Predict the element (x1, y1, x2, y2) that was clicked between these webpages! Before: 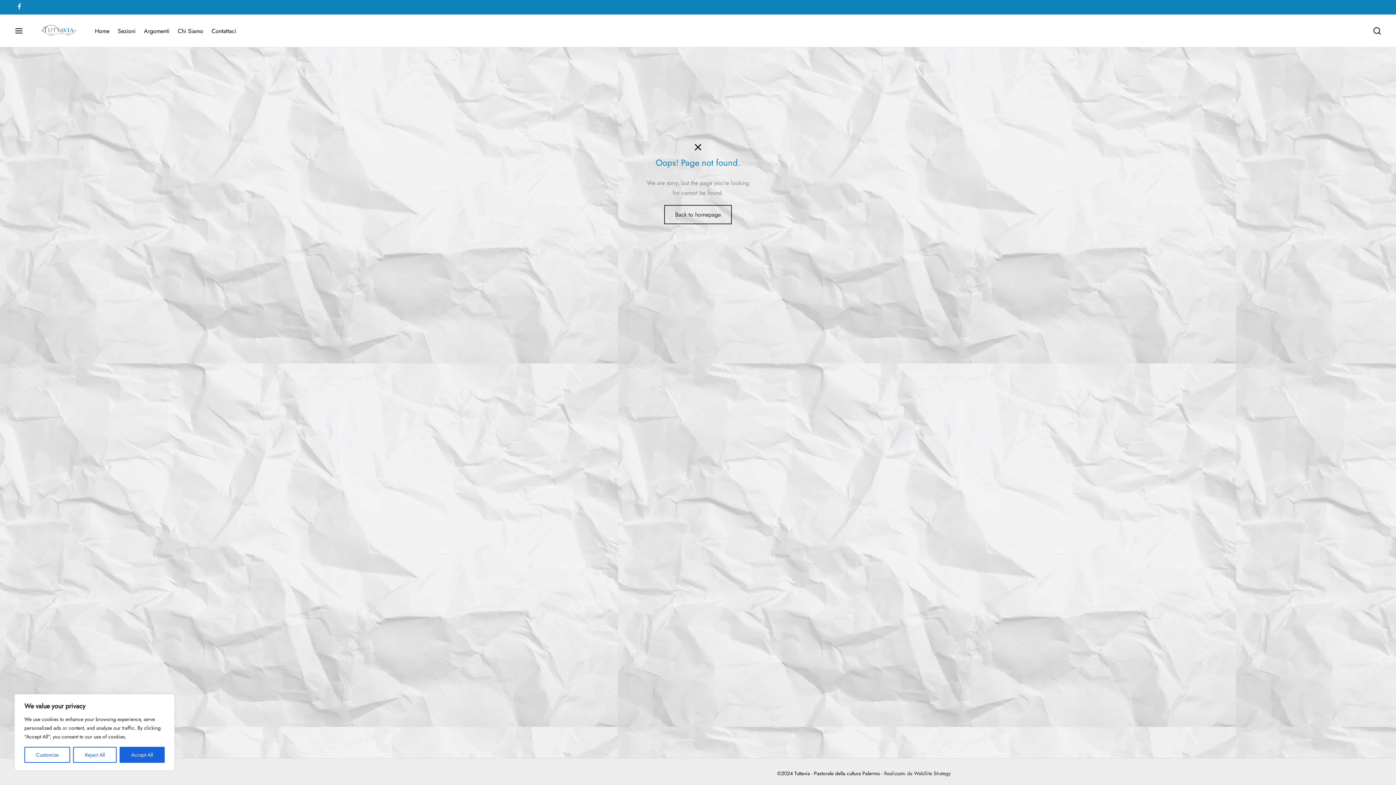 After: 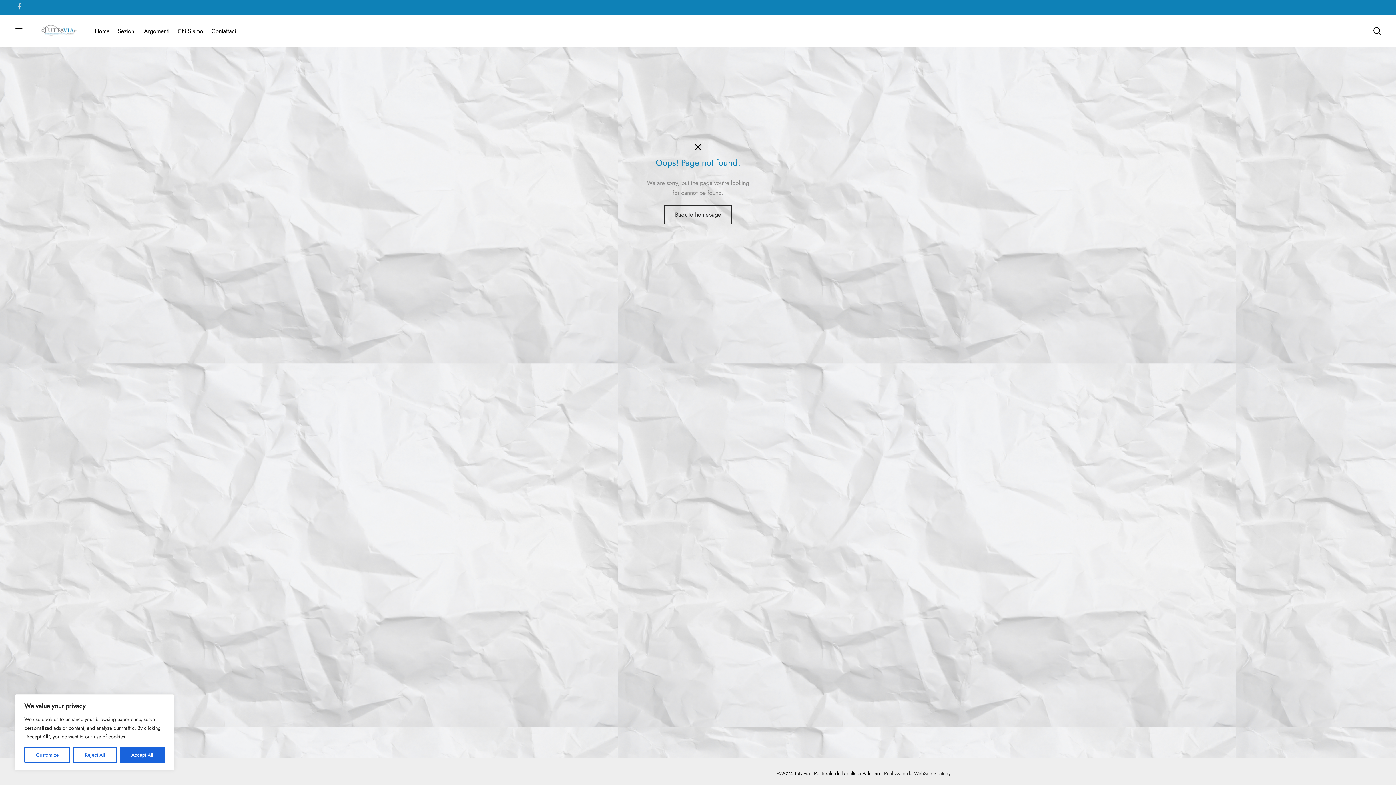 Action: label: Facebook bbox: (14, 0, 24, 14)